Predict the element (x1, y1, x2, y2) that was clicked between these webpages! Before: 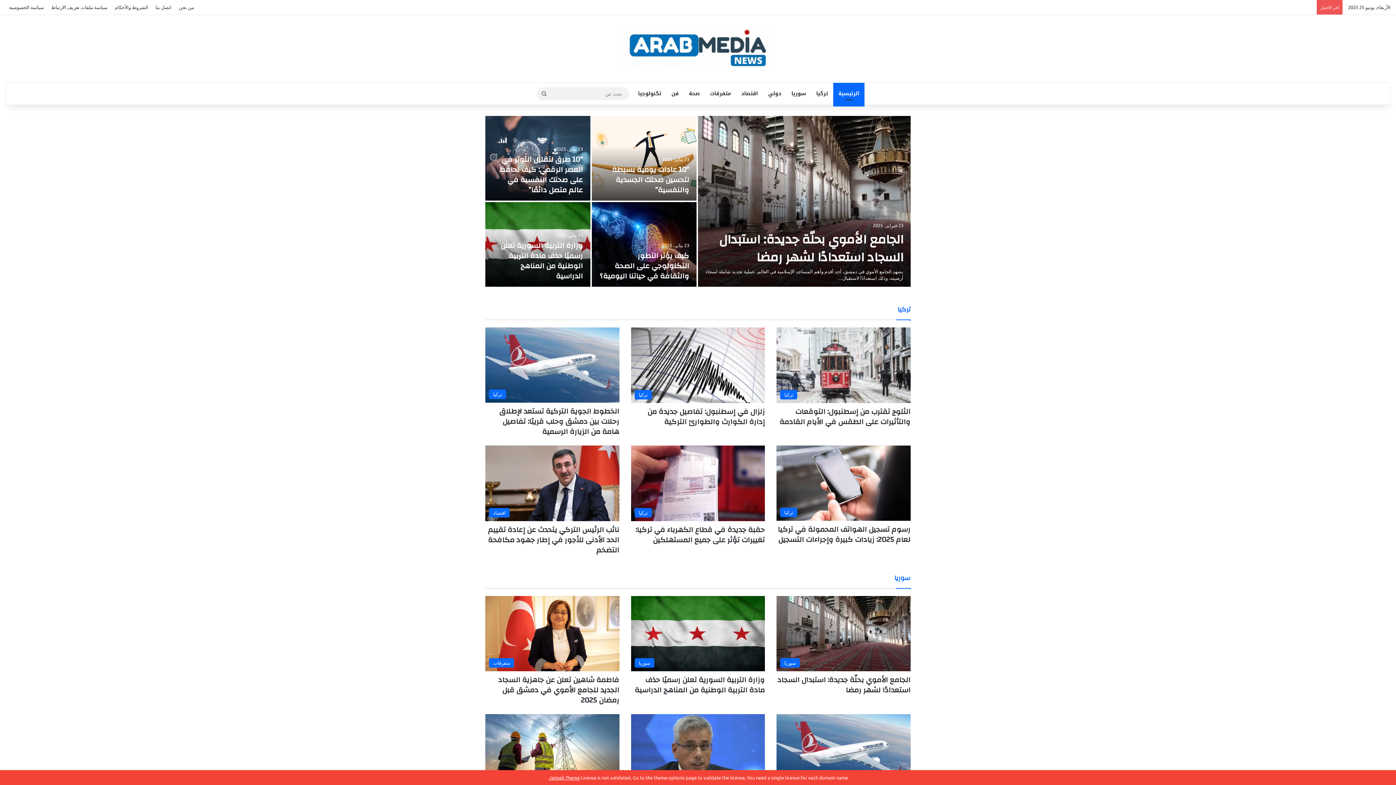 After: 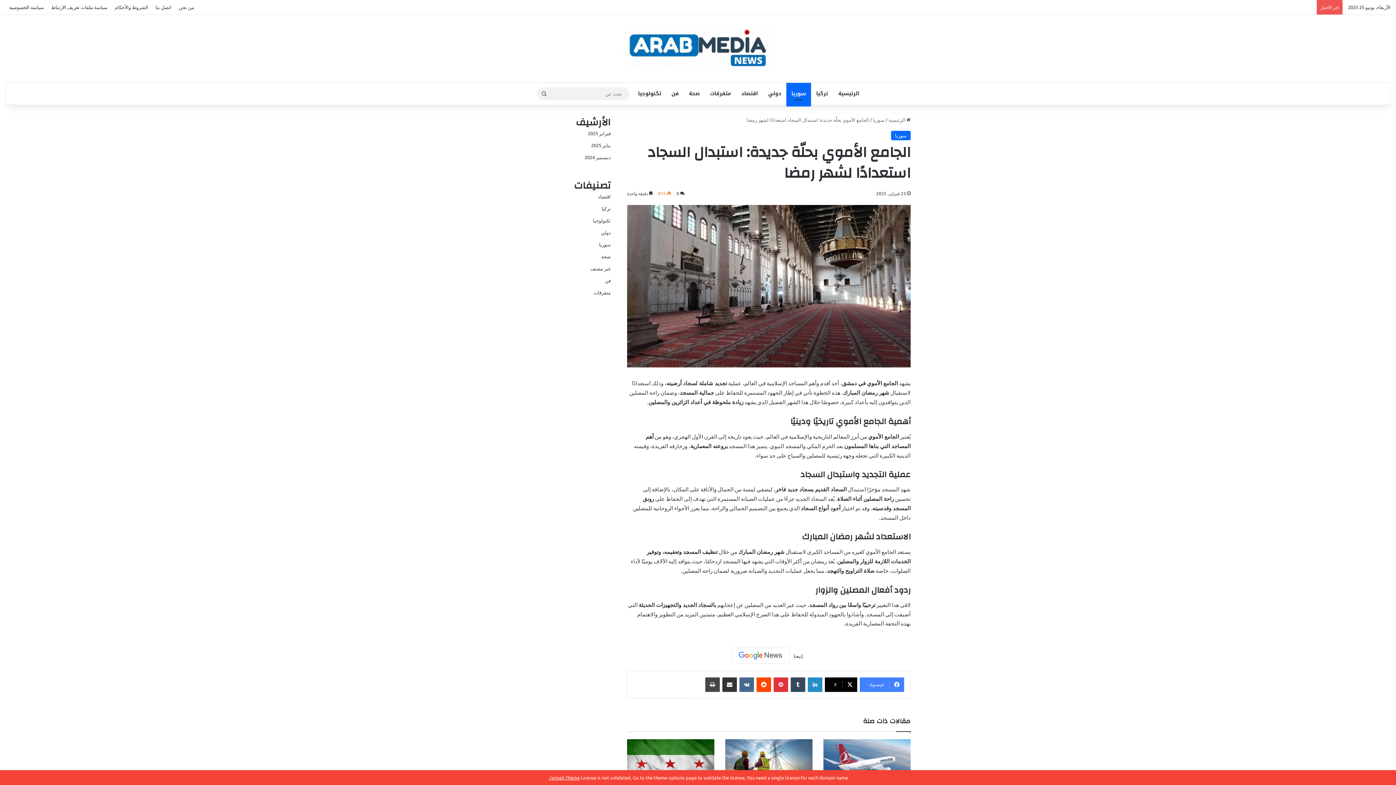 Action: label: الجامع الأموي بحلّة جديدة: استبدال السجاد استعدادًا لشهر رمضا bbox: (719, 228, 903, 269)